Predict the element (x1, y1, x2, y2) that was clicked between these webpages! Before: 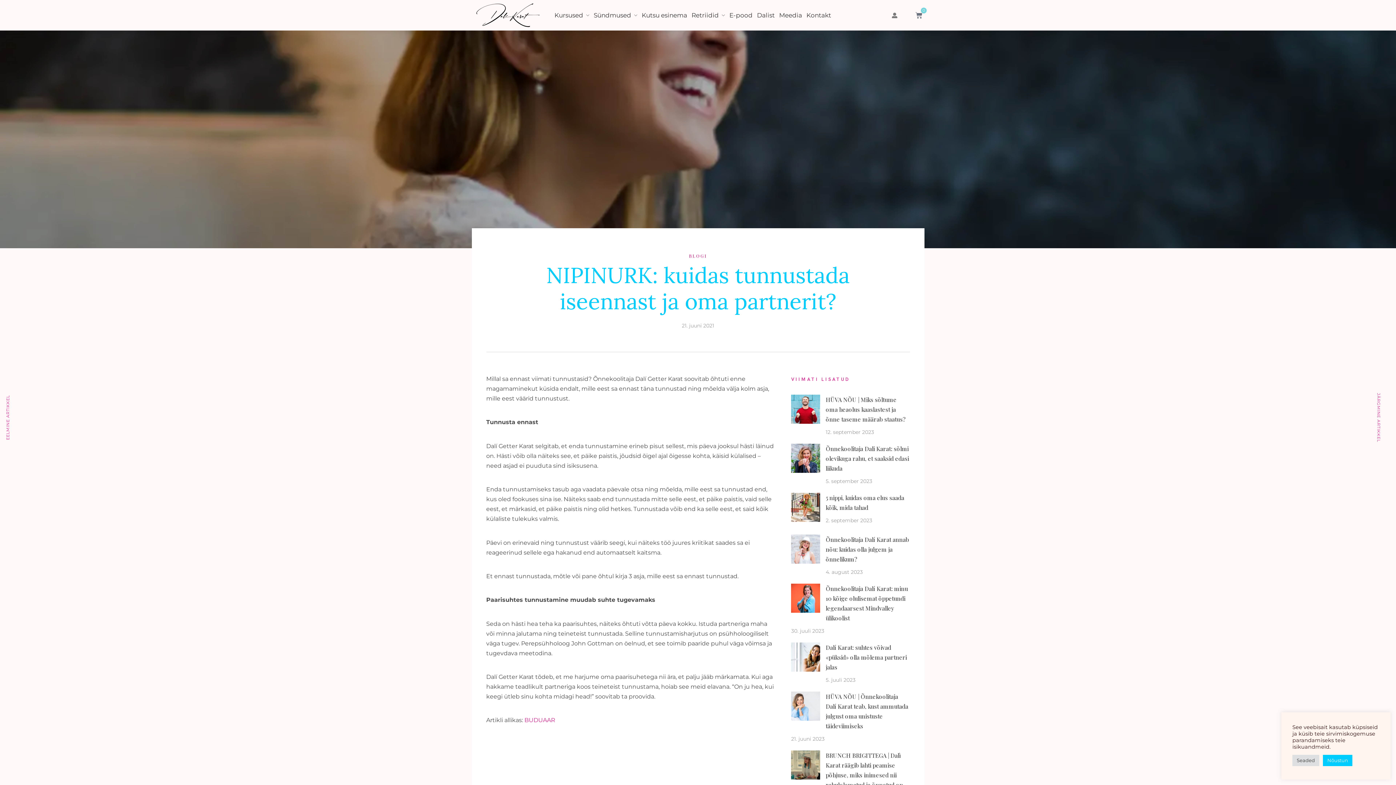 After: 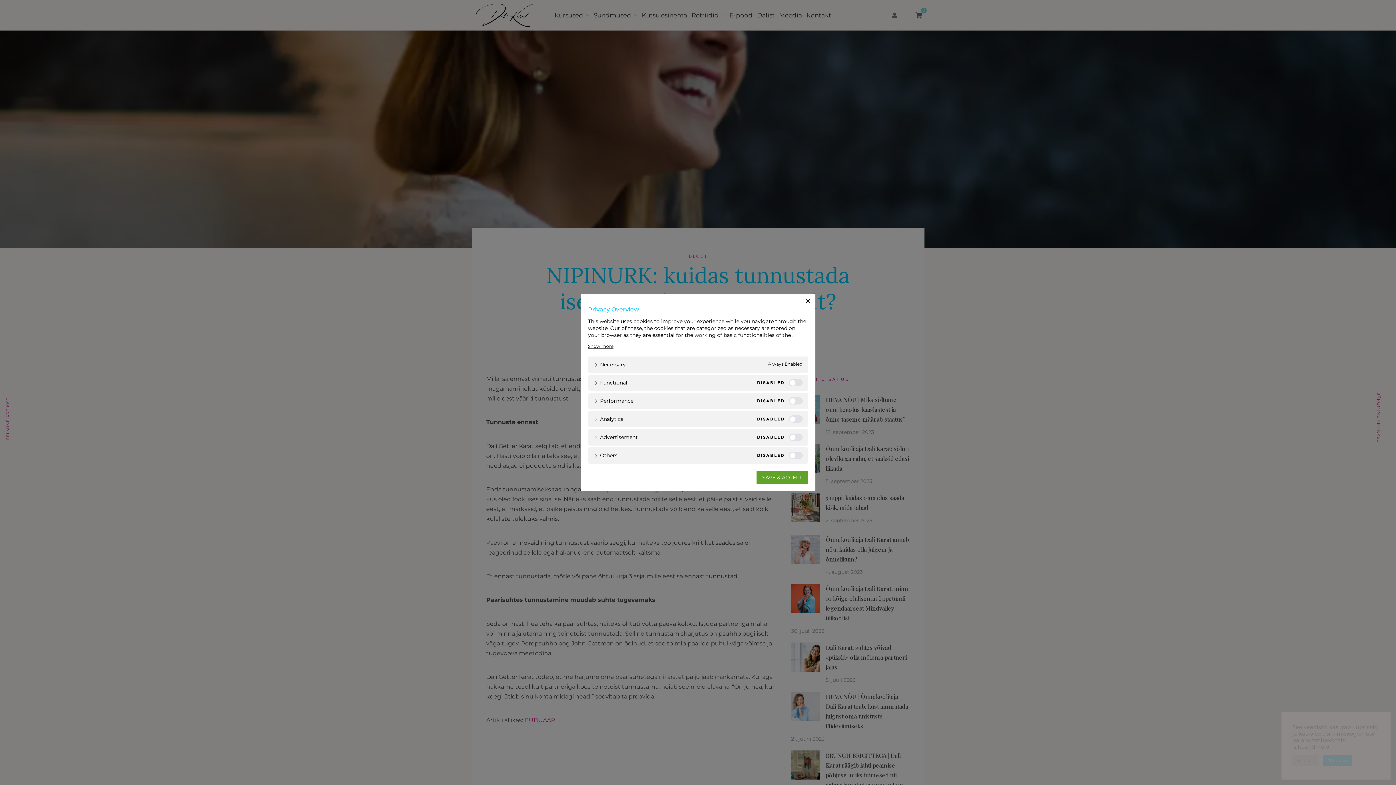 Action: label: Seaded bbox: (1292, 755, 1319, 766)